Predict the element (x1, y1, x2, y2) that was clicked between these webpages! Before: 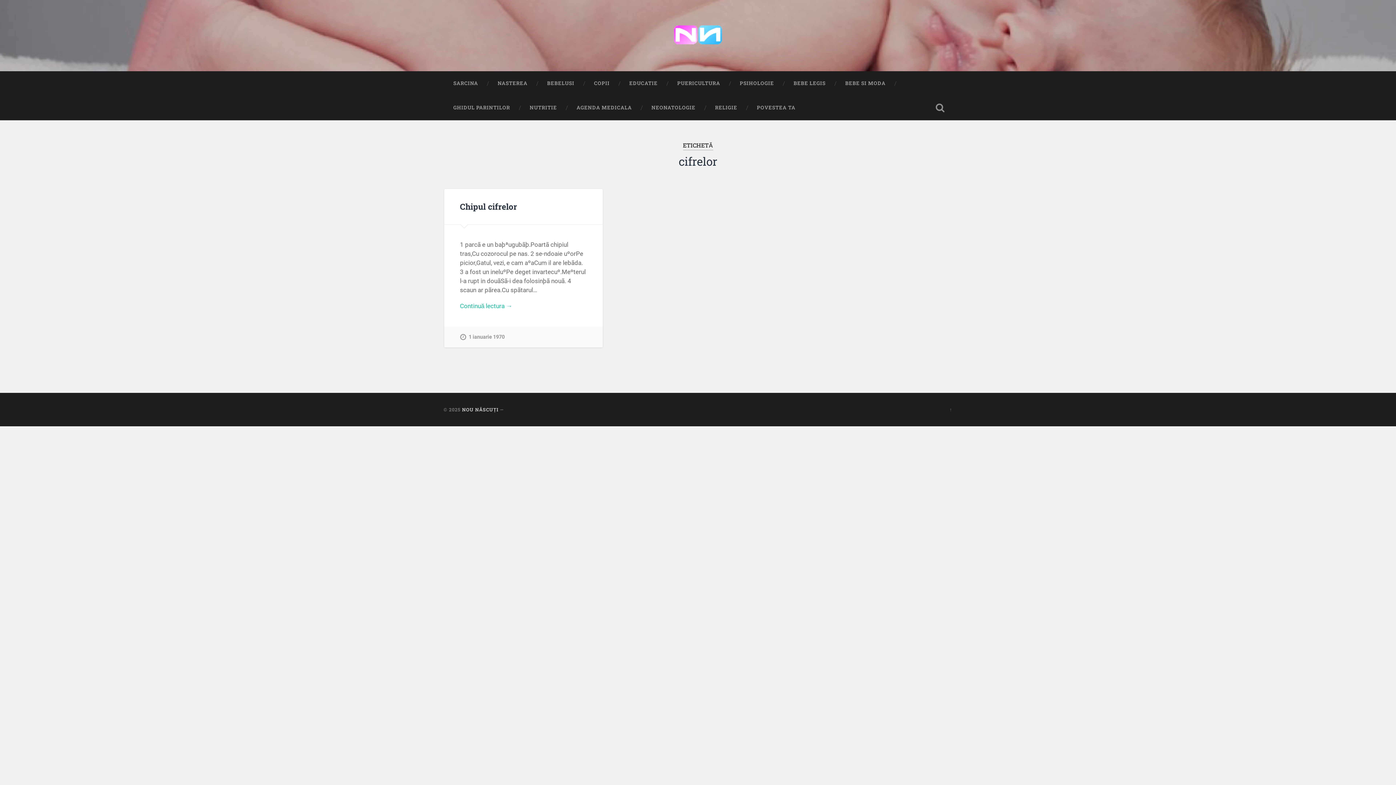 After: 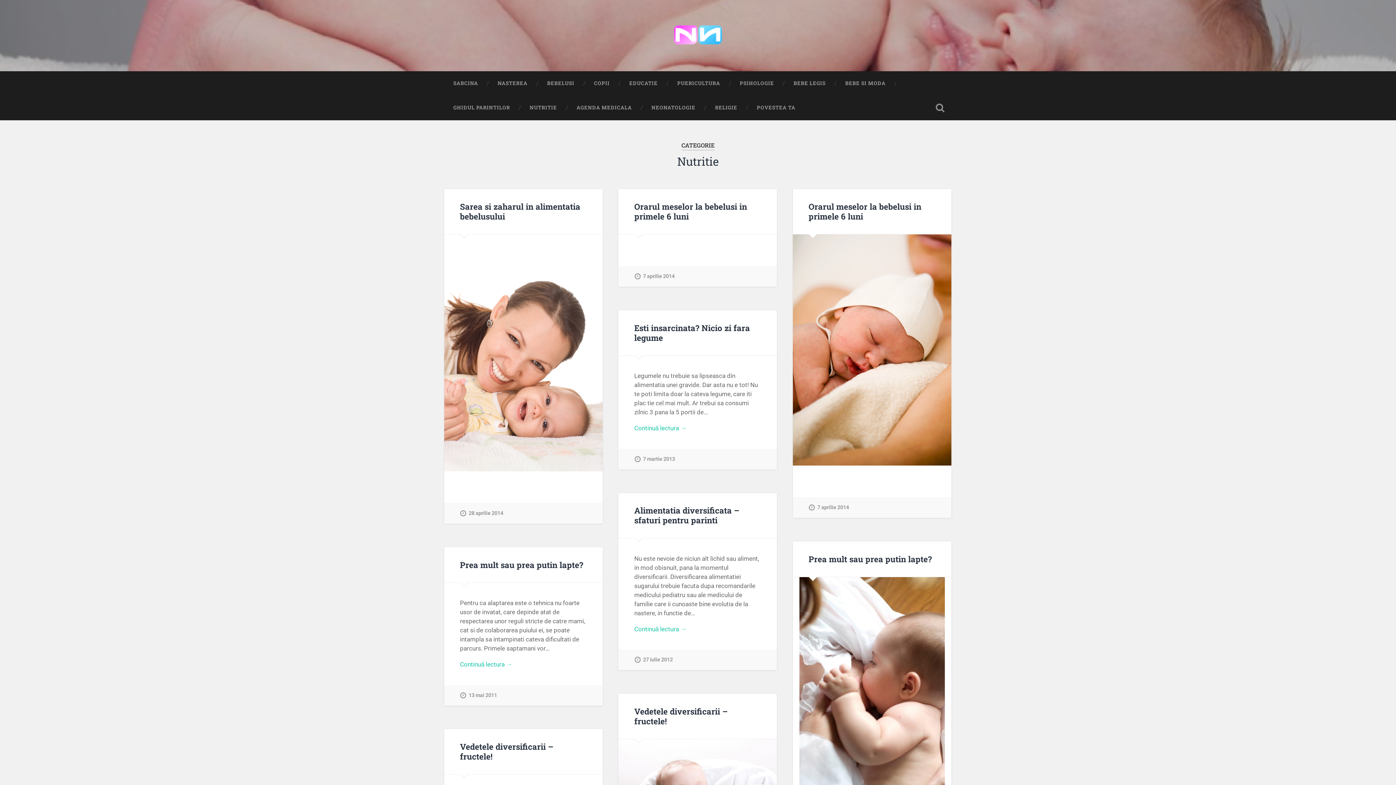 Action: bbox: (520, 95, 566, 120) label: NUTRITIE